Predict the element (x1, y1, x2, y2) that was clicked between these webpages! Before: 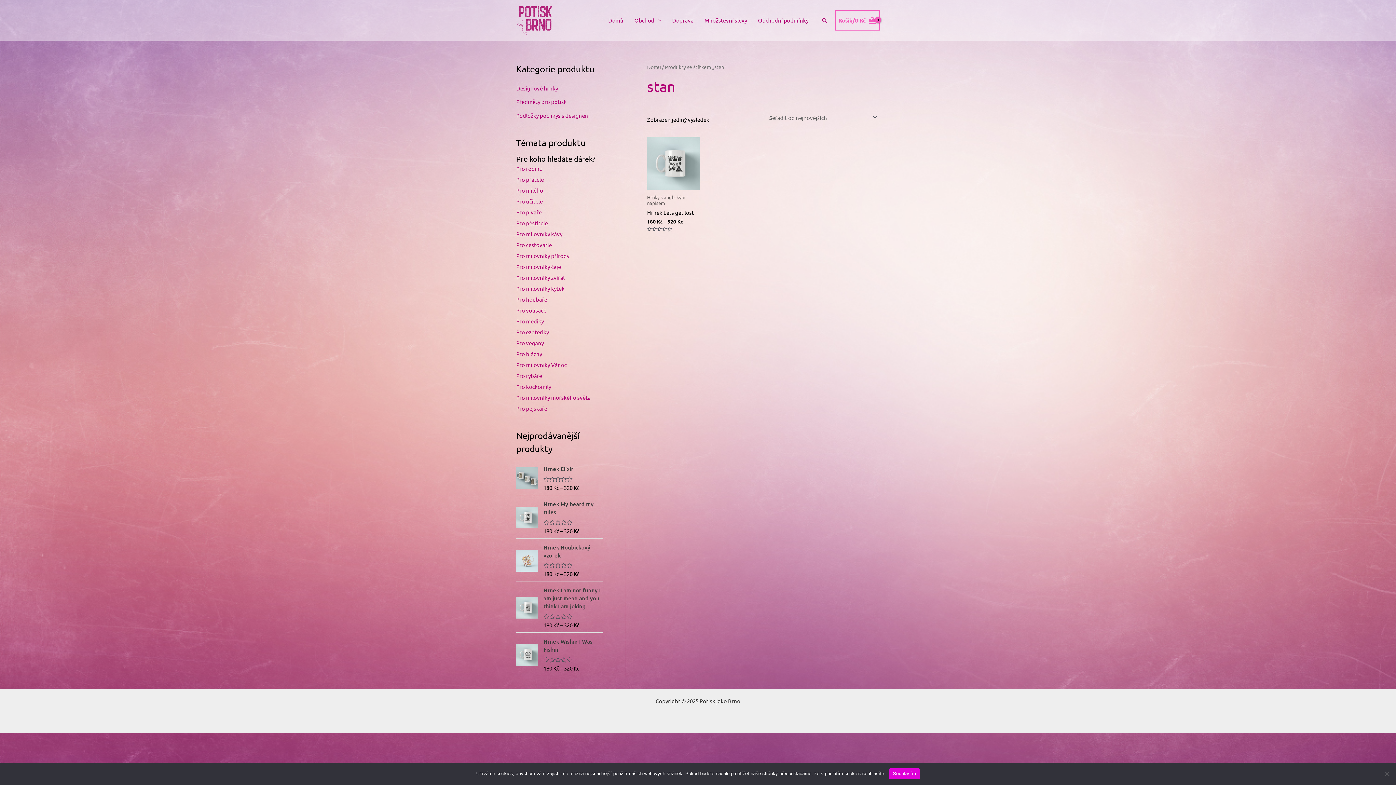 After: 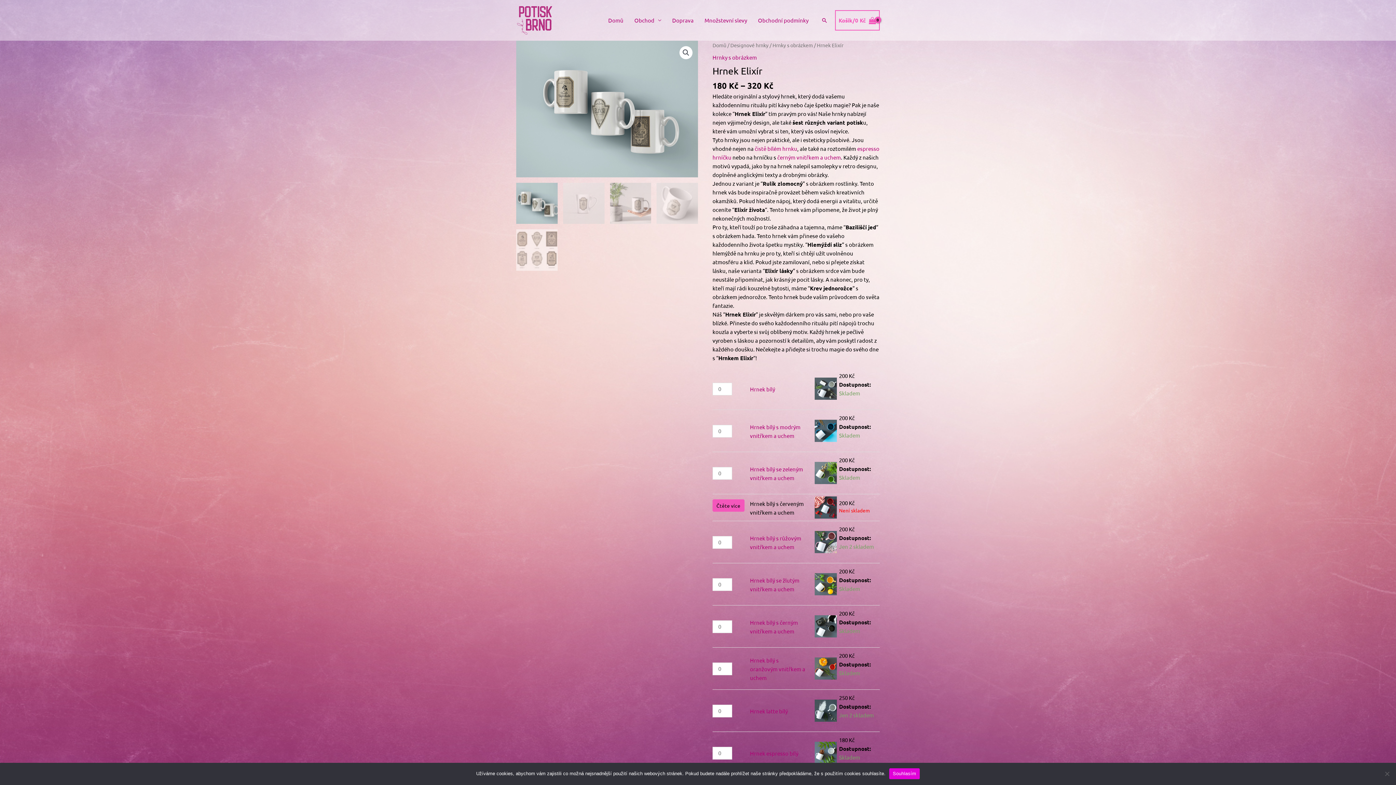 Action: bbox: (543, 465, 603, 473) label: Hrnek Elixír